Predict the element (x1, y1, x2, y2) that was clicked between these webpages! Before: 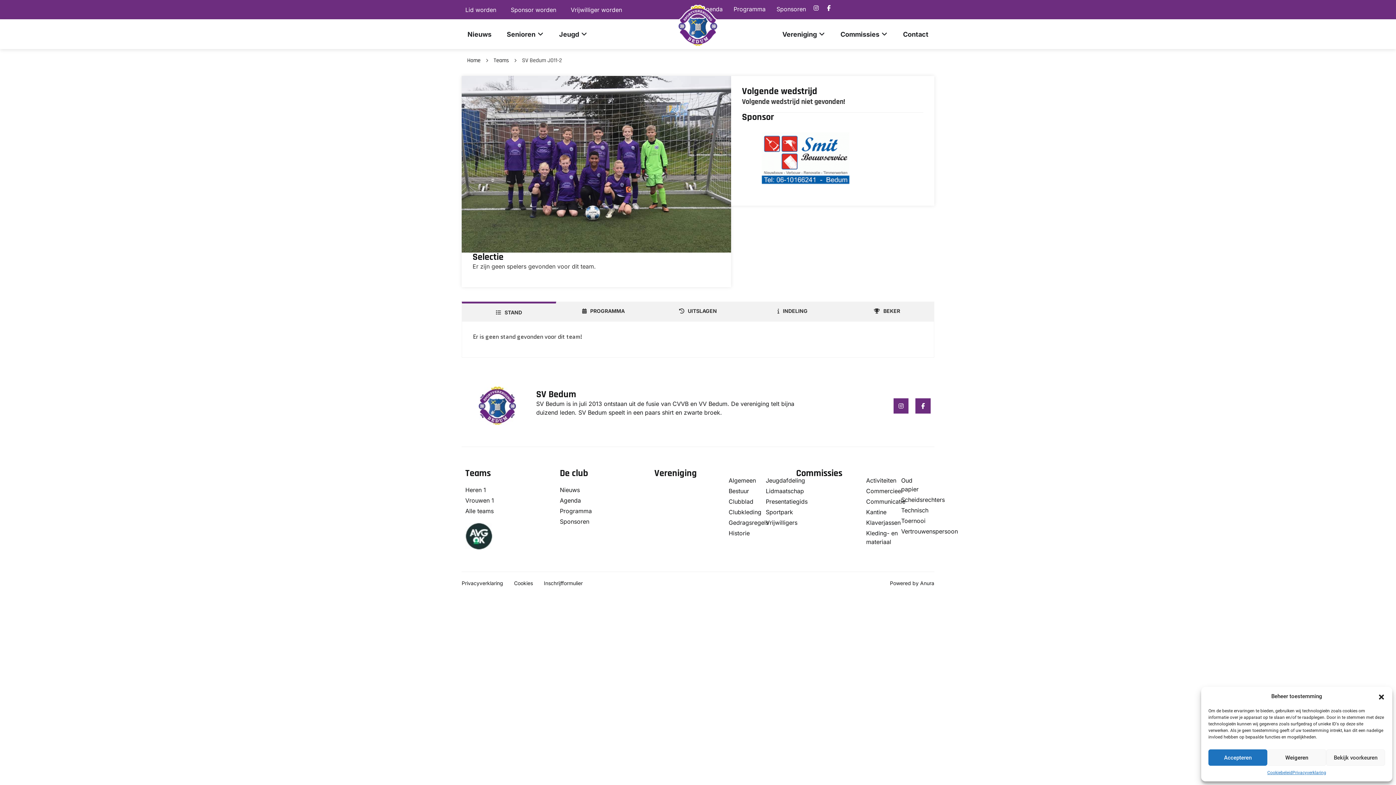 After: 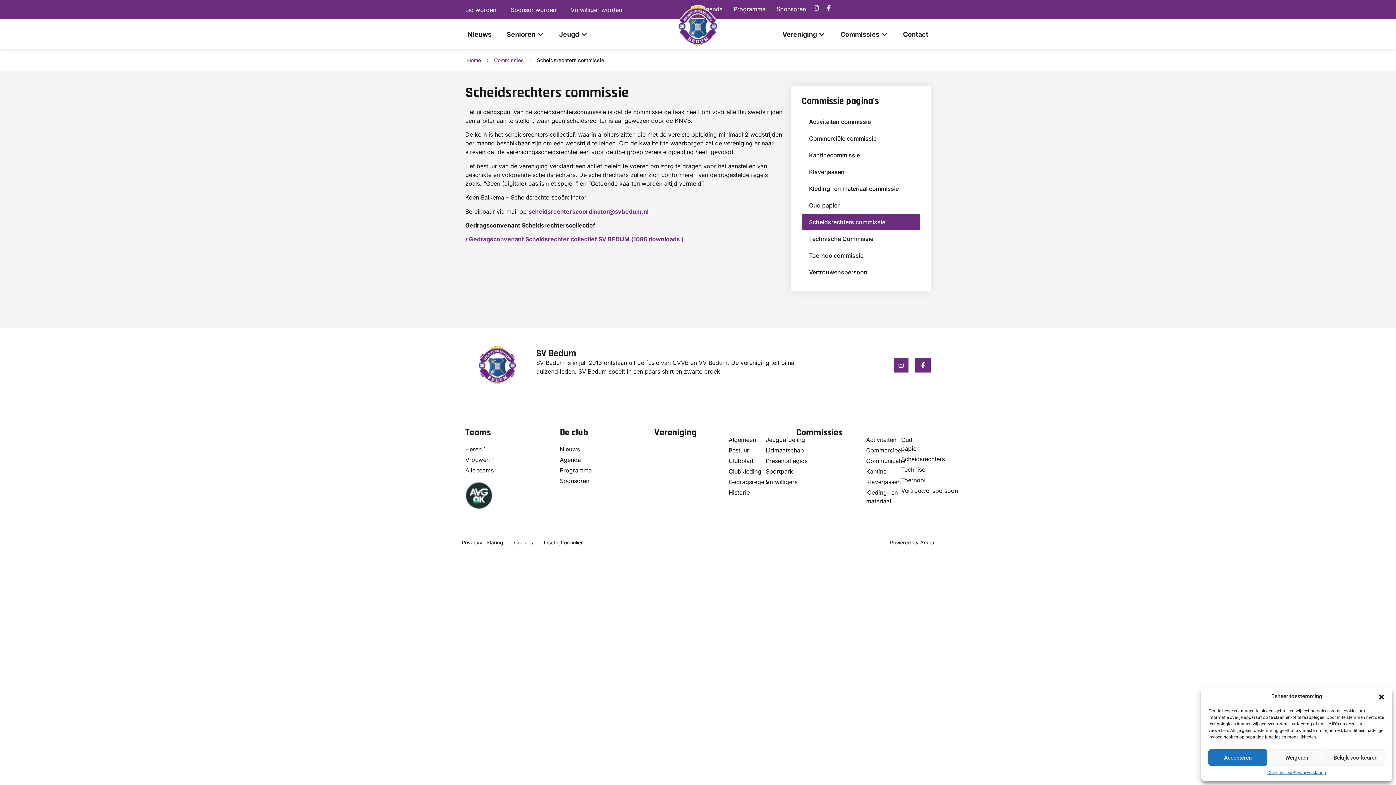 Action: bbox: (901, 495, 930, 504) label: Scheidsrechters